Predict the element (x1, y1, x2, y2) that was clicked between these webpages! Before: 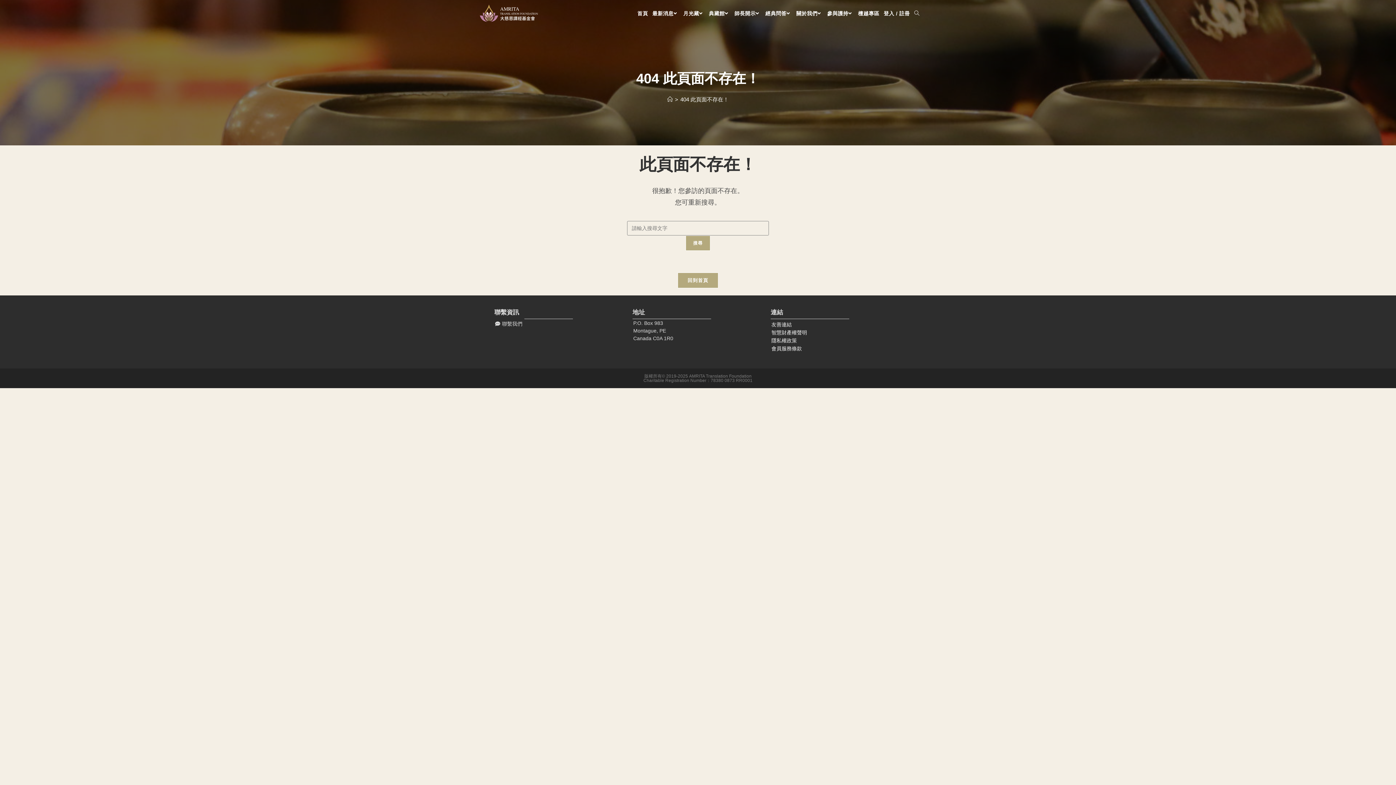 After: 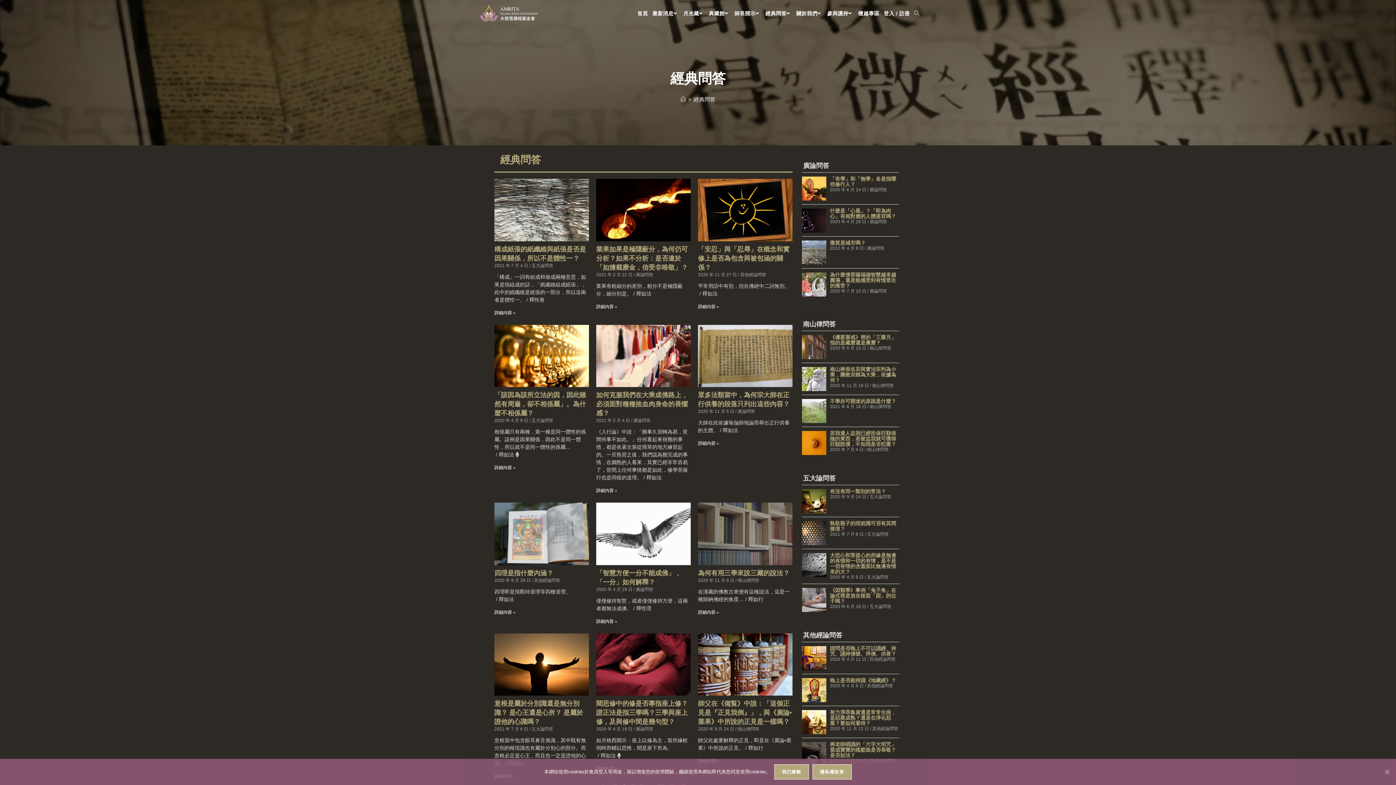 Action: bbox: (763, 0, 794, 26) label: 經典問答